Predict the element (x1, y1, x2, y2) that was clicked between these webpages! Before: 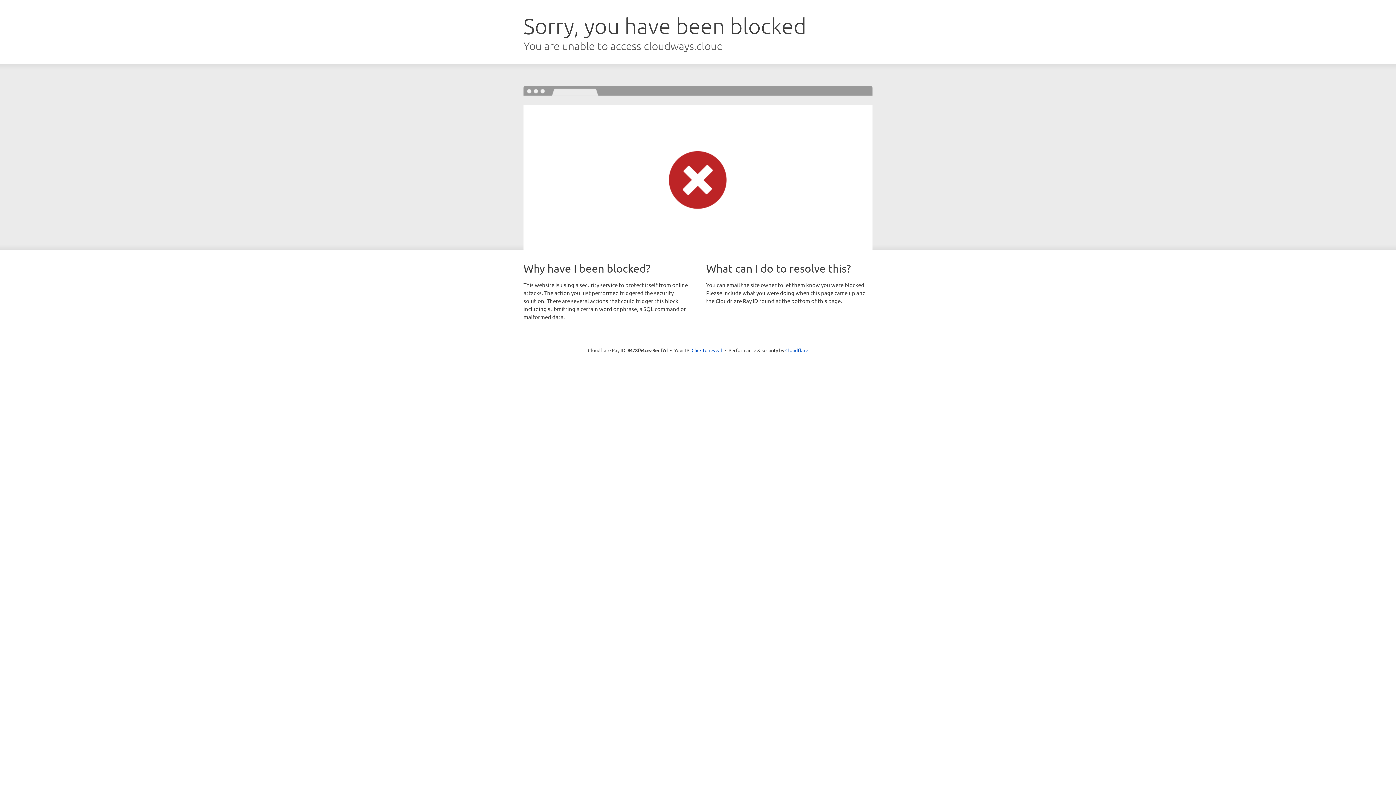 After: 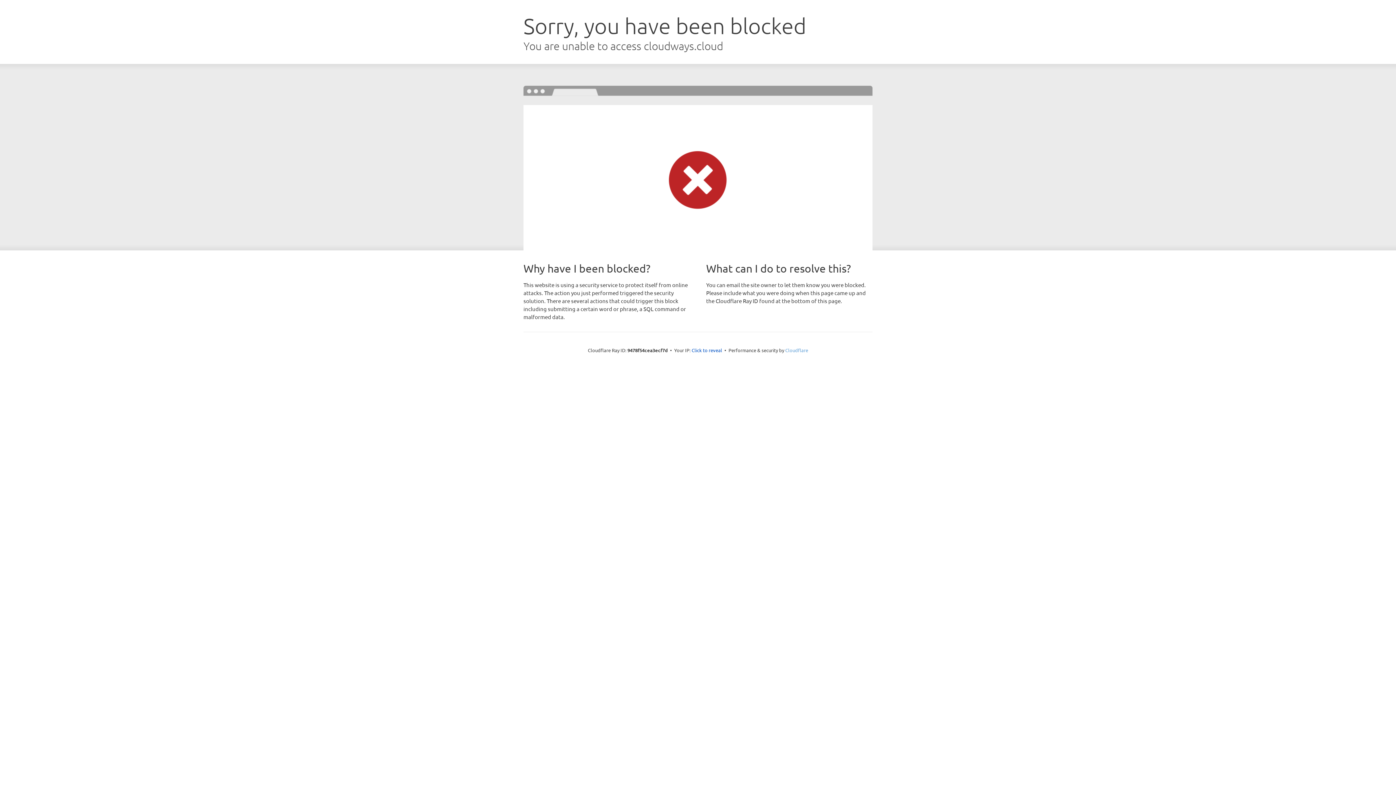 Action: label: Cloudflare bbox: (785, 347, 808, 353)